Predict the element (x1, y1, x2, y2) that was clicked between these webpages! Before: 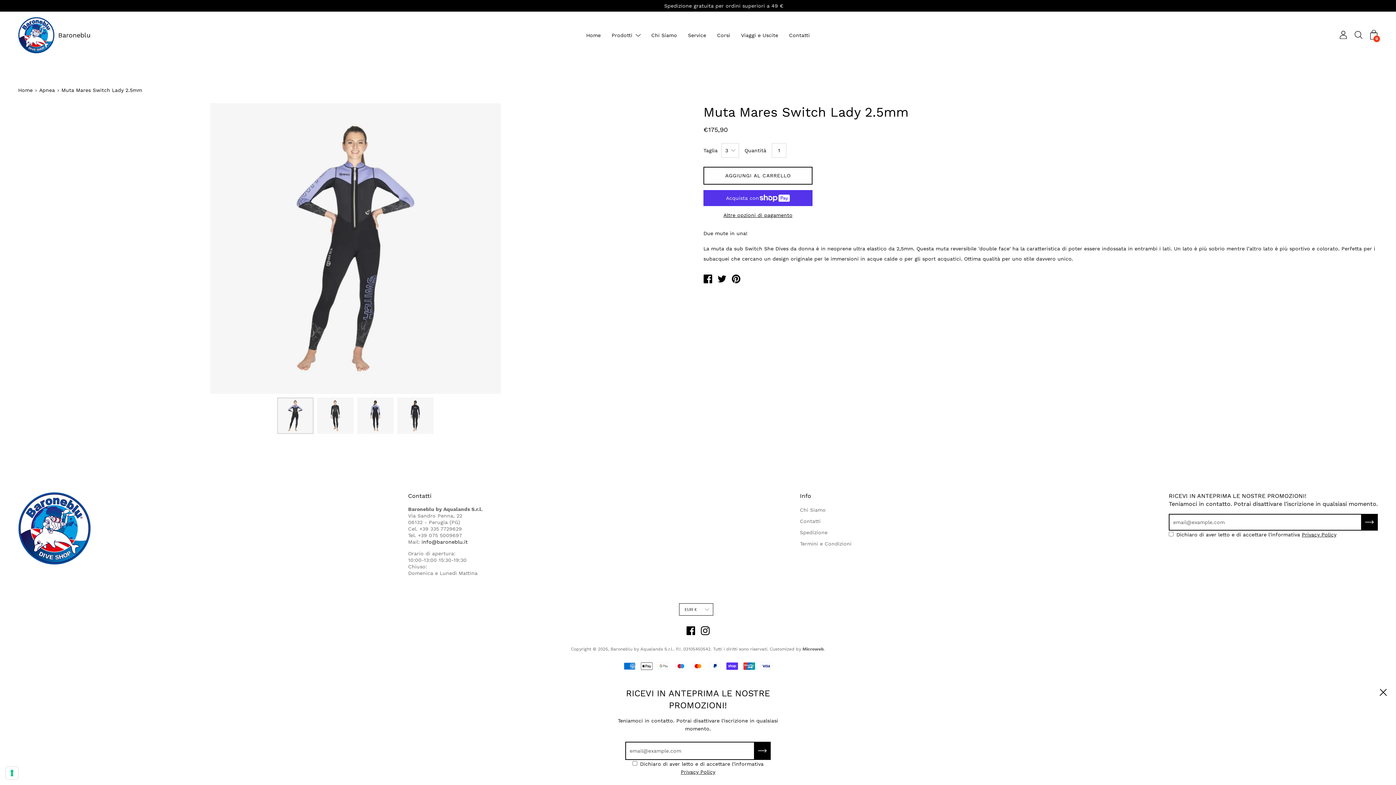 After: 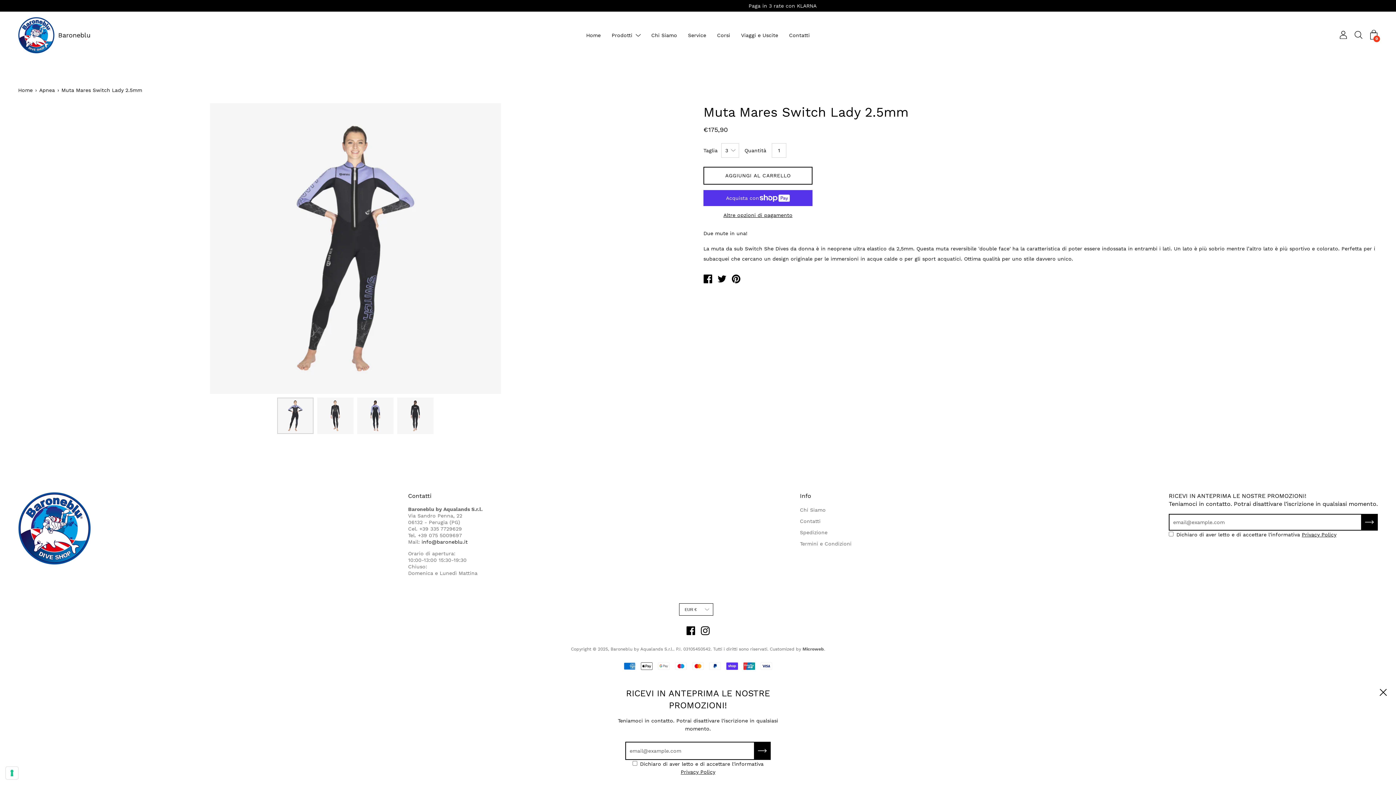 Action: bbox: (732, 273, 740, 286)